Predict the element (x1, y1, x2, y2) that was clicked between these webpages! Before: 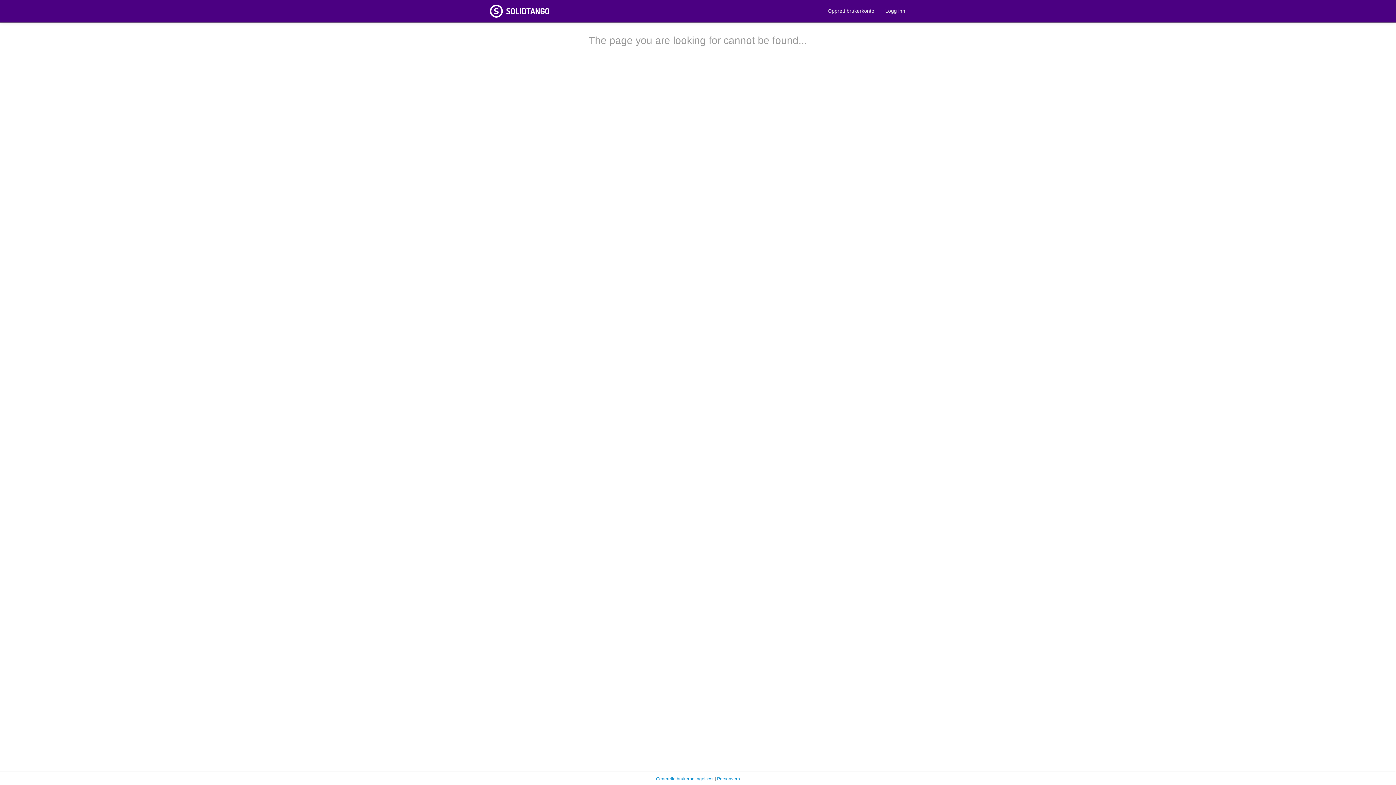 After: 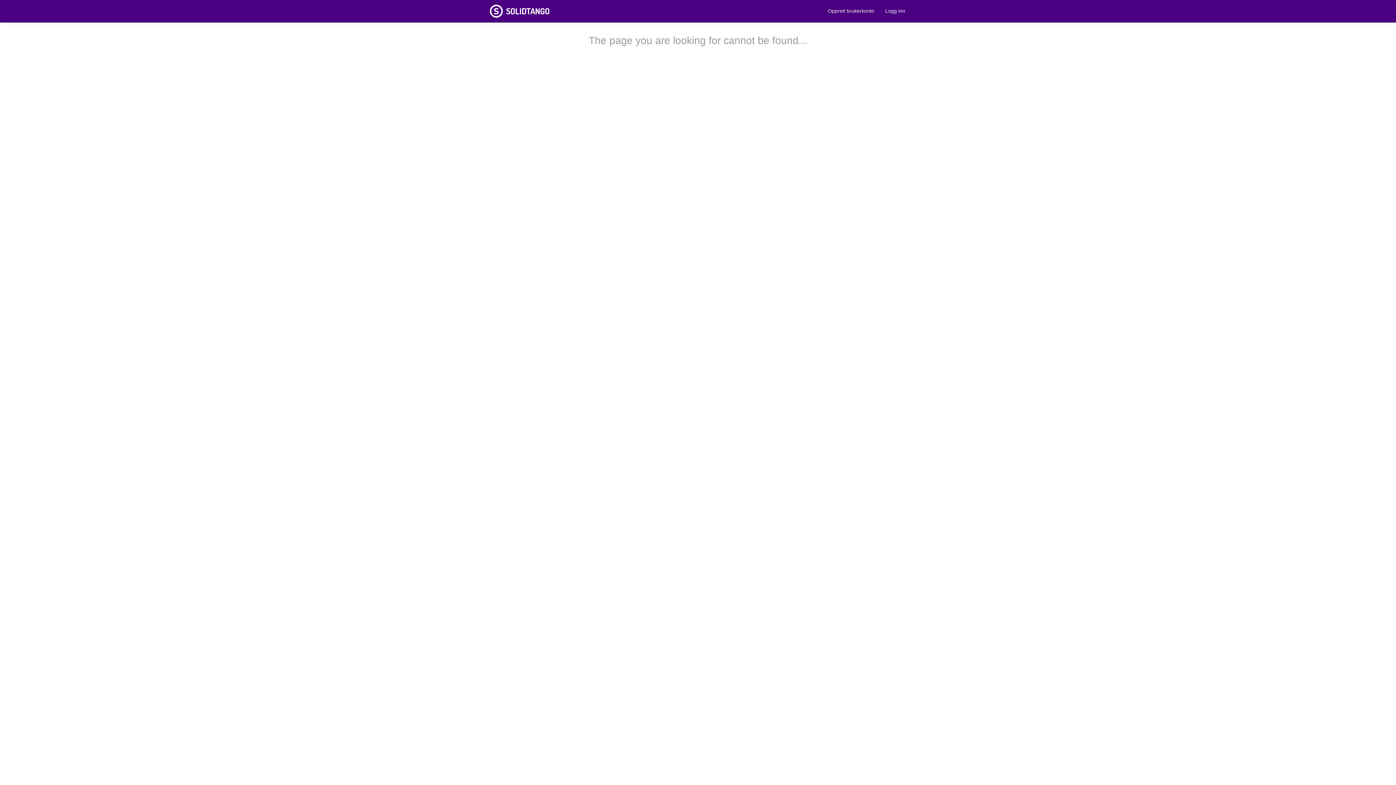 Action: bbox: (822, 0, 880, 21) label: Opprett brukerkonto